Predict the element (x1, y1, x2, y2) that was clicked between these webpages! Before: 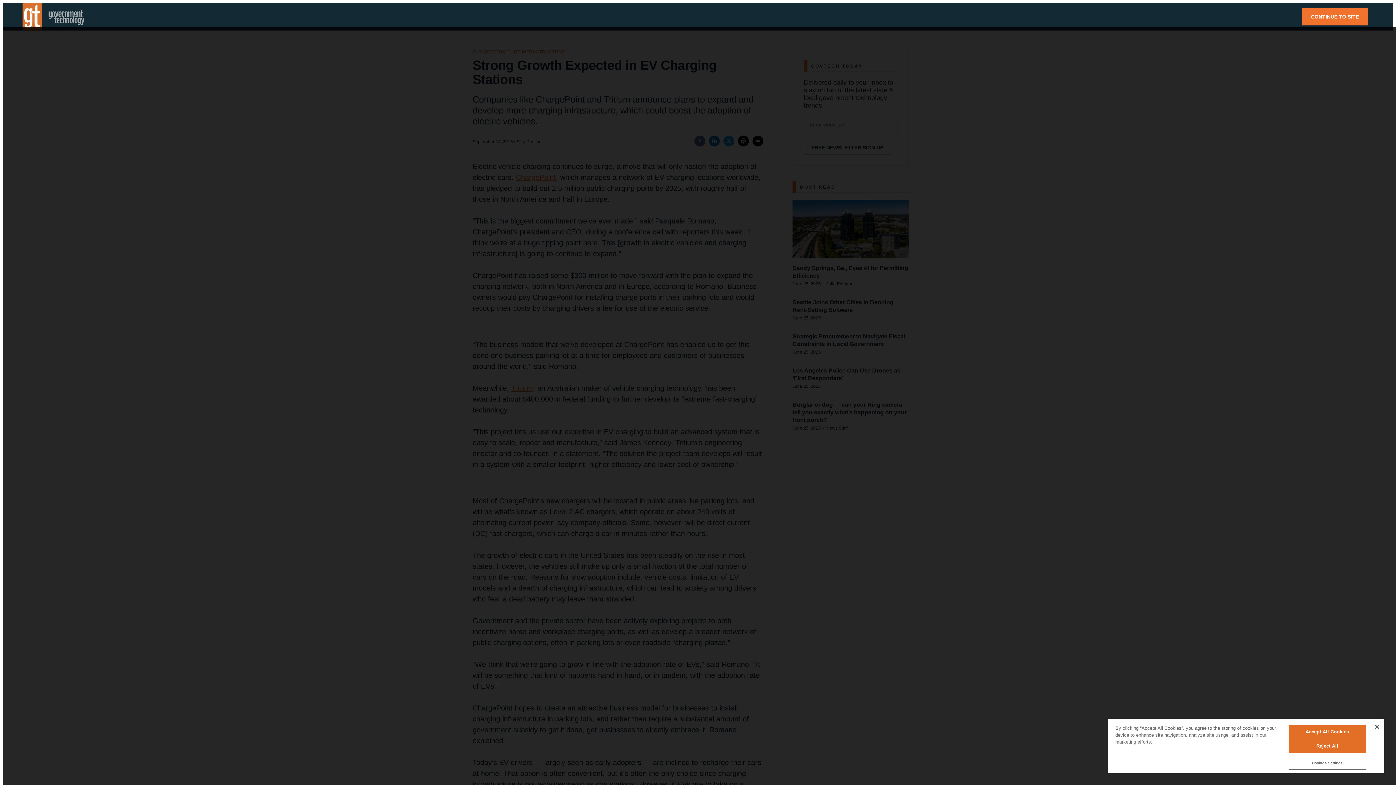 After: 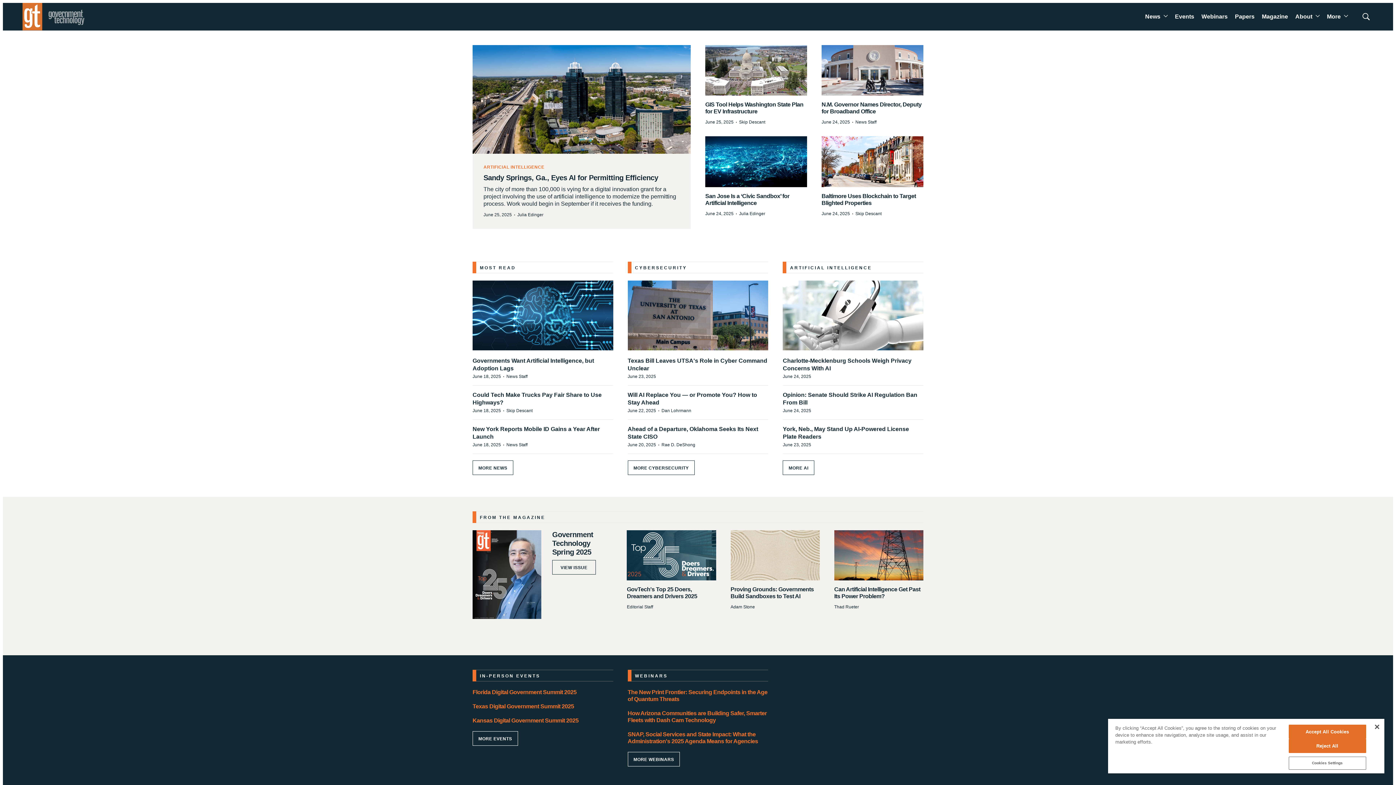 Action: bbox: (22, 2, 84, 30) label: home page